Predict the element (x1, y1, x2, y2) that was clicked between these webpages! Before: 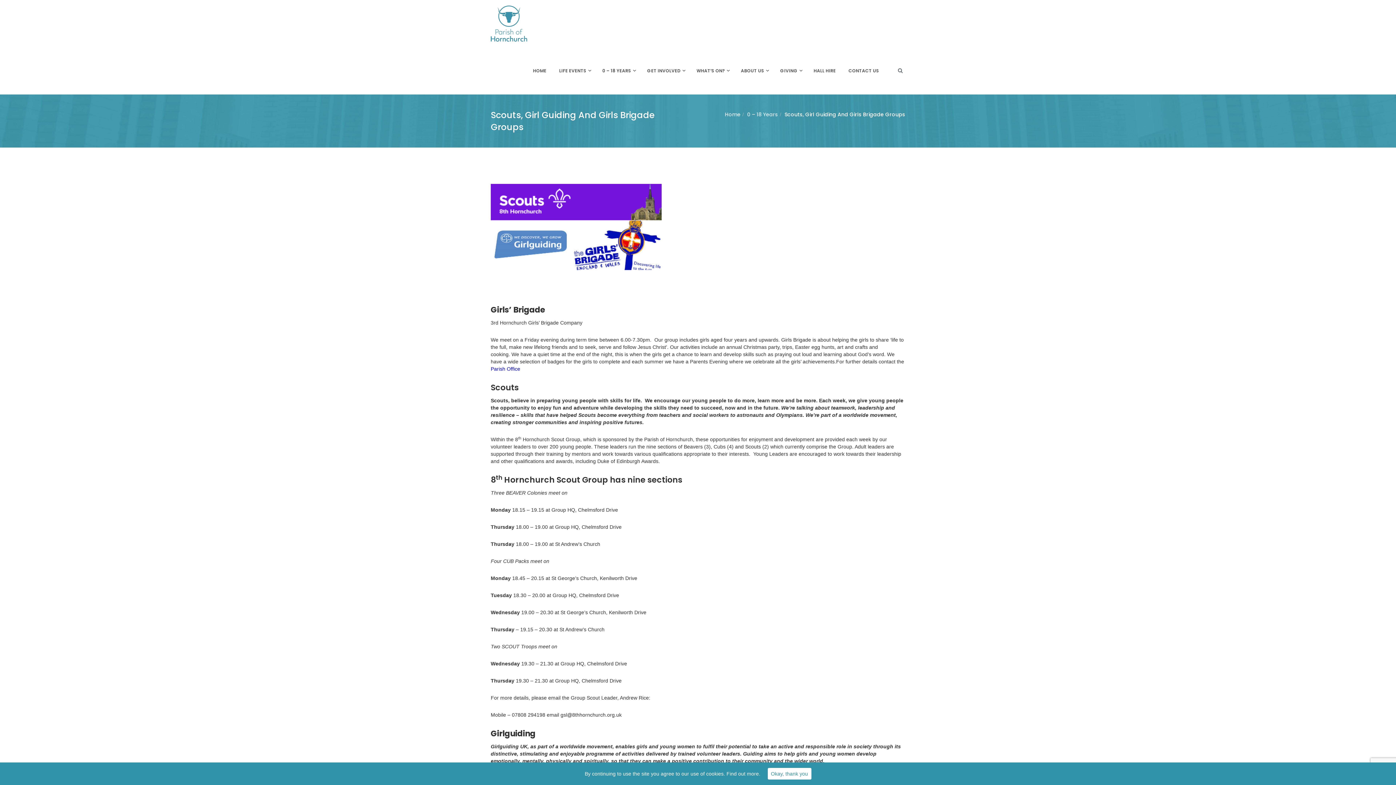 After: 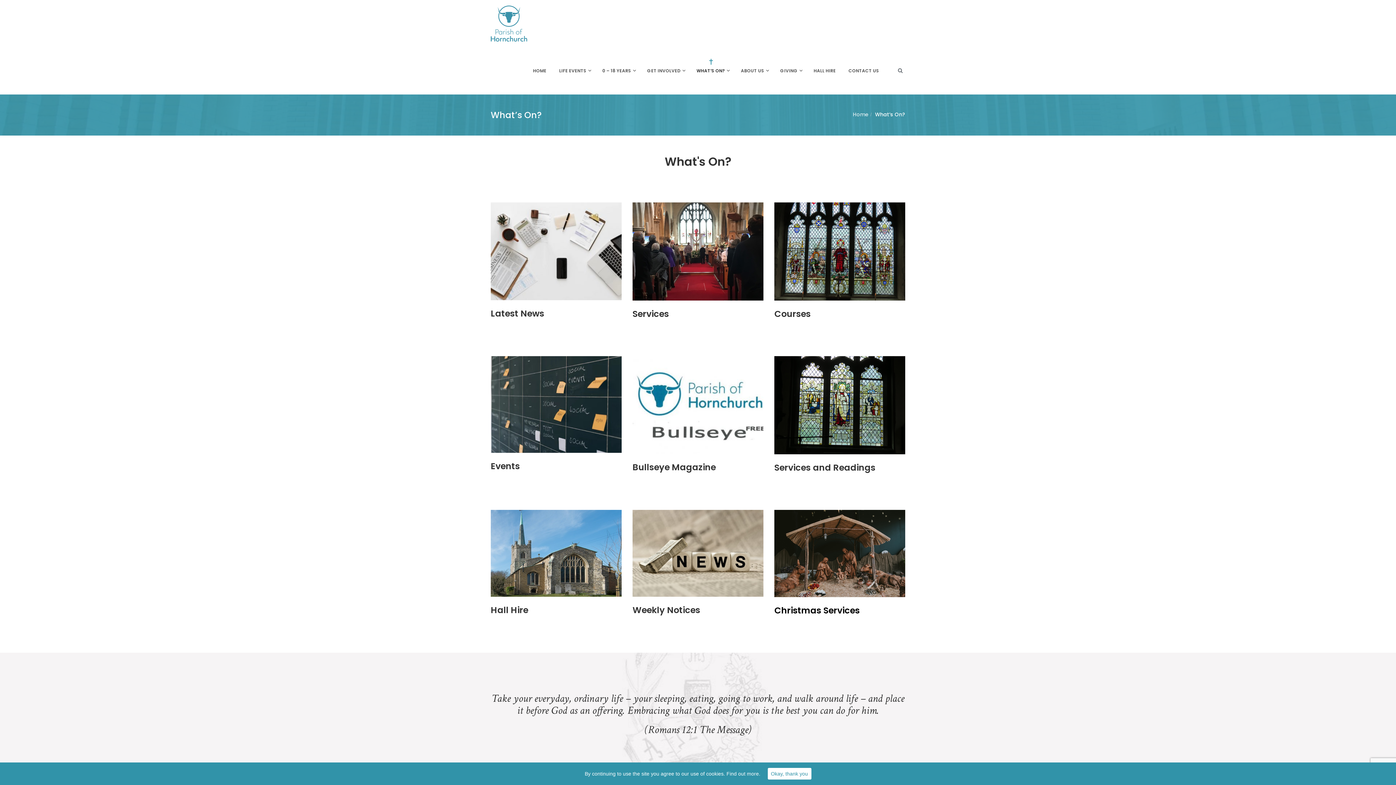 Action: label: WHAT’S ON? bbox: (696, 47, 726, 94)